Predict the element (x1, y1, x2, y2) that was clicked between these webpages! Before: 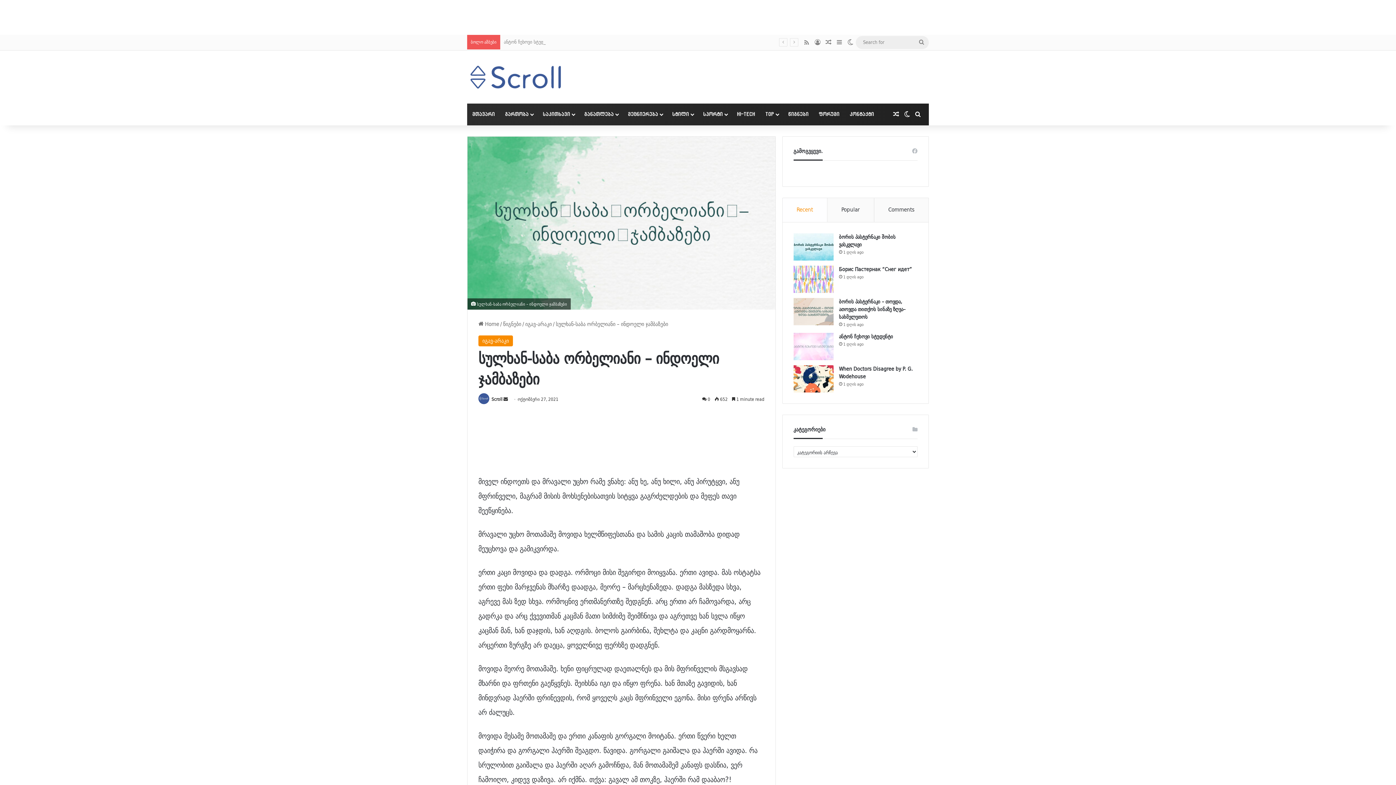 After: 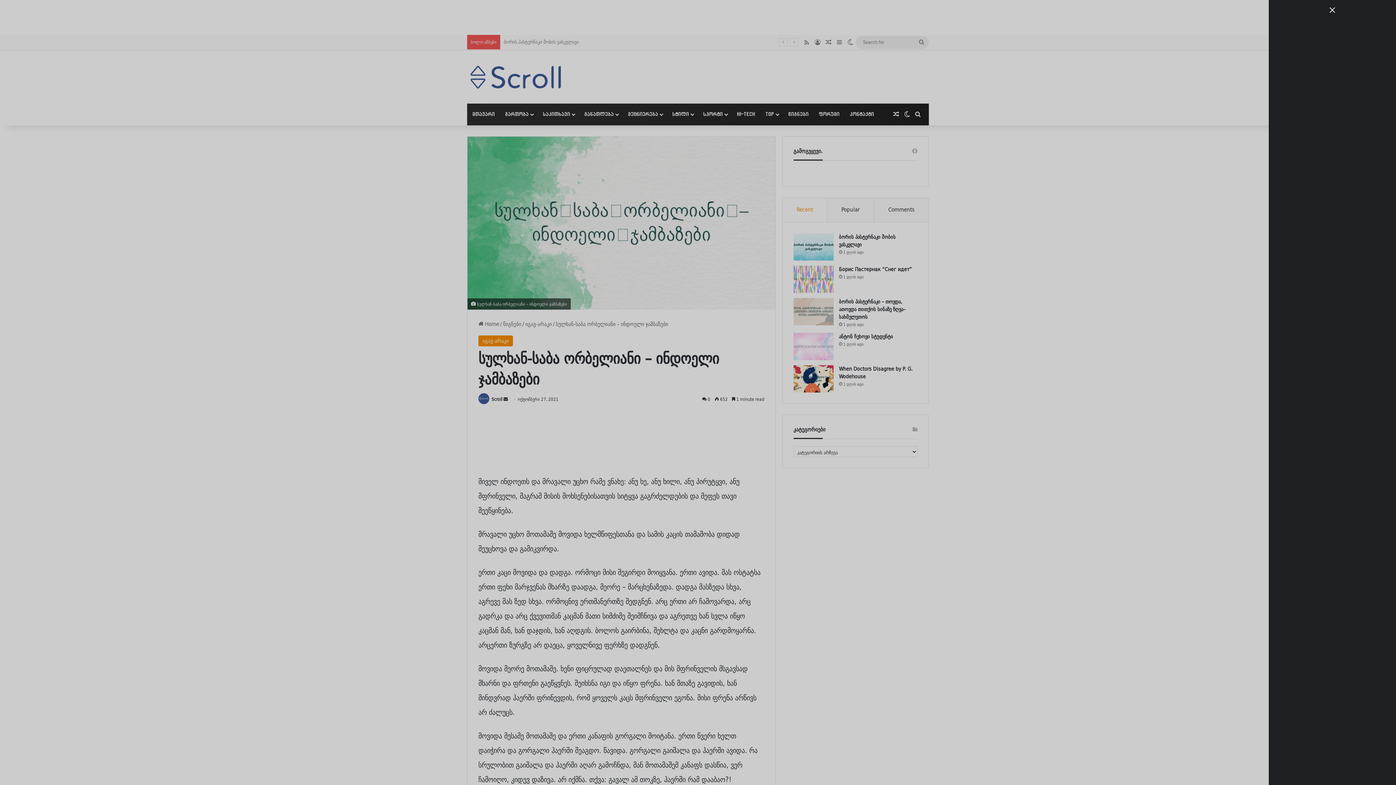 Action: label: Sidebar bbox: (834, 35, 845, 49)